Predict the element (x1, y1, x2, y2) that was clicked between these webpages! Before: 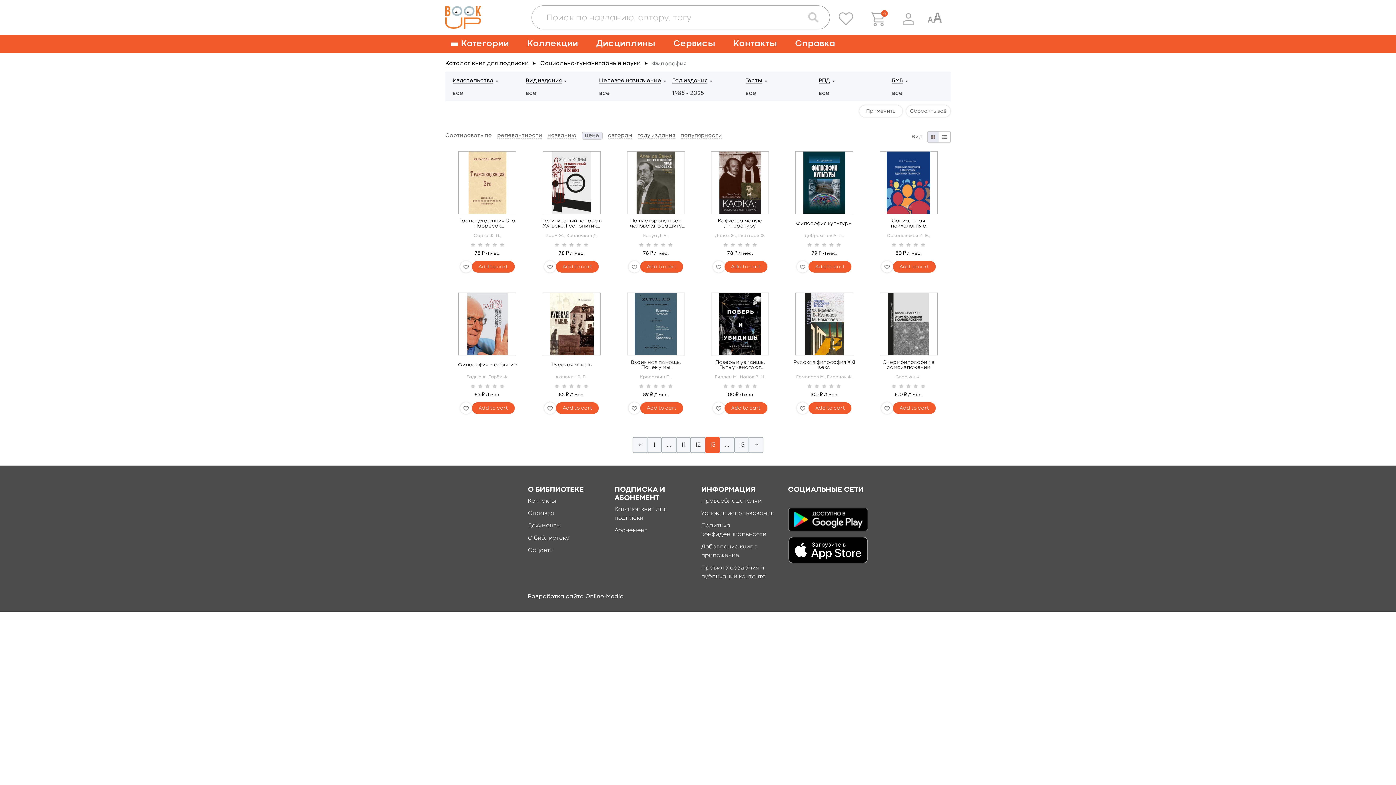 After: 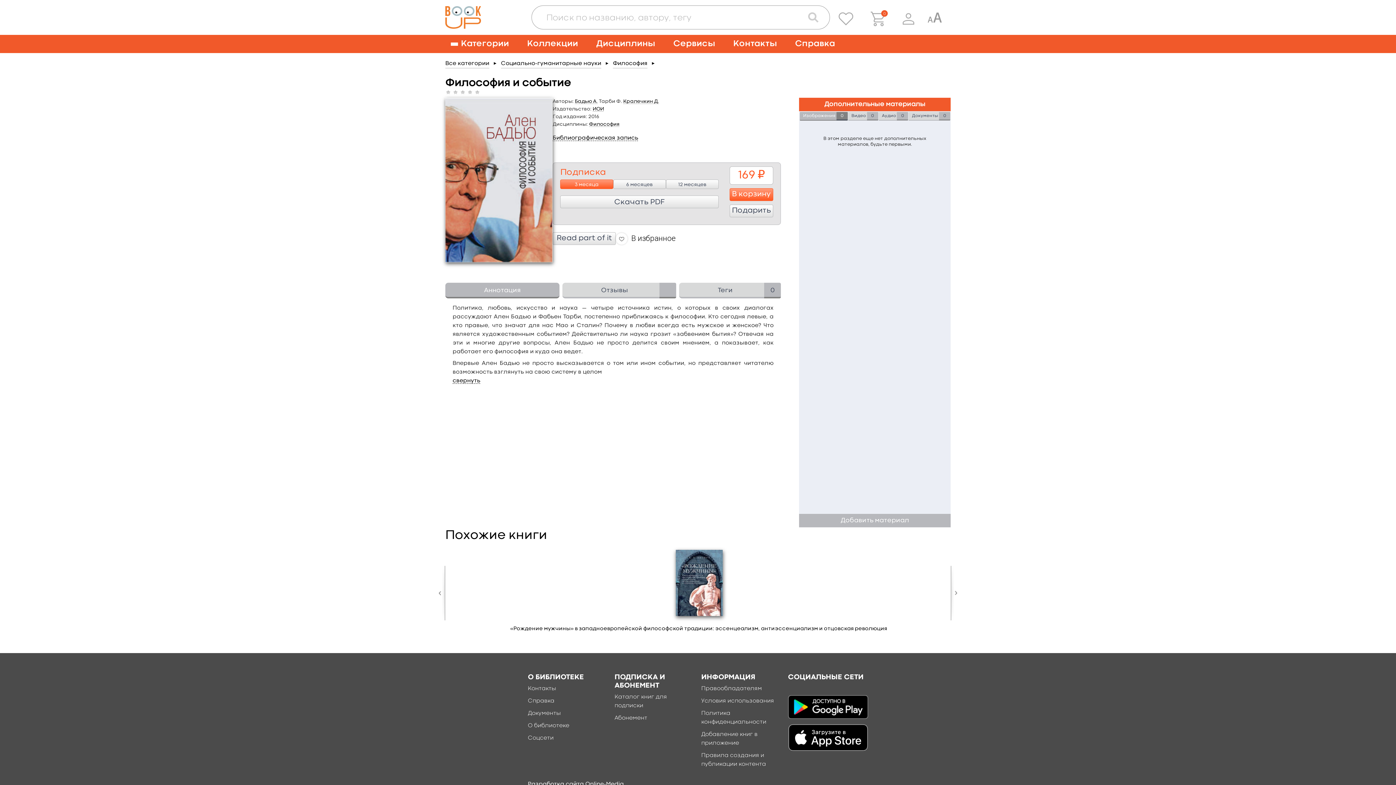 Action: bbox: (458, 362, 517, 367) label: Философия и событие